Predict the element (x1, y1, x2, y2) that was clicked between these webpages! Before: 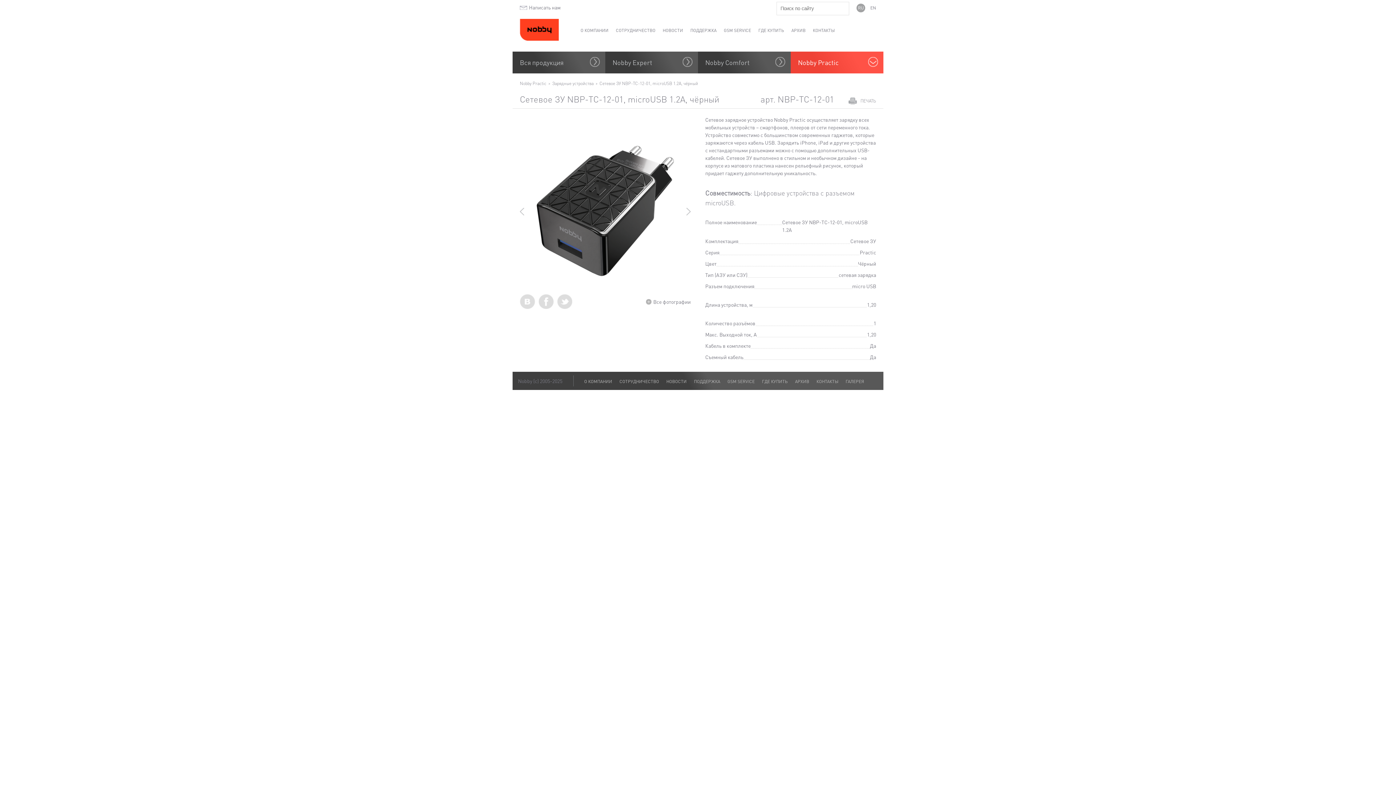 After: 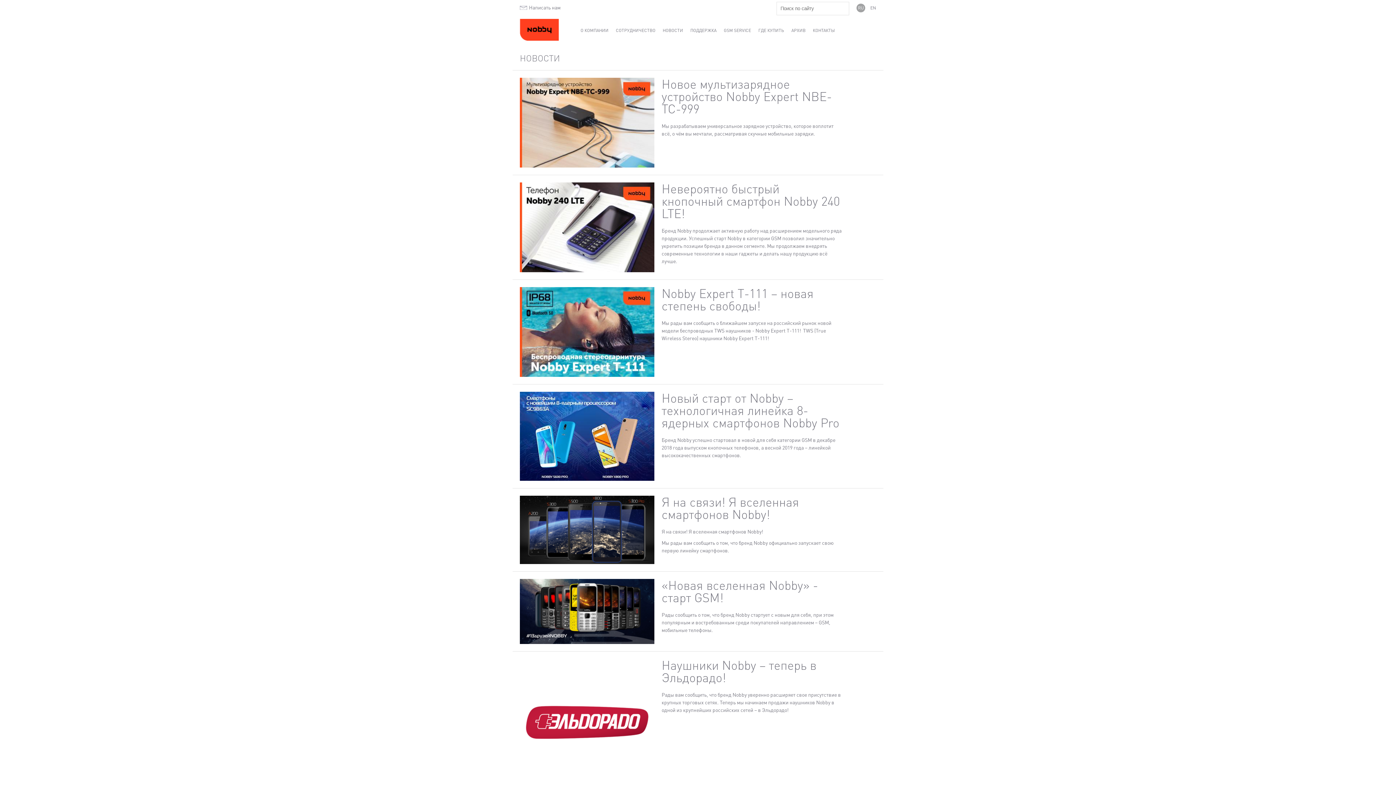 Action: label: НОВОСТИ bbox: (662, 27, 683, 33)